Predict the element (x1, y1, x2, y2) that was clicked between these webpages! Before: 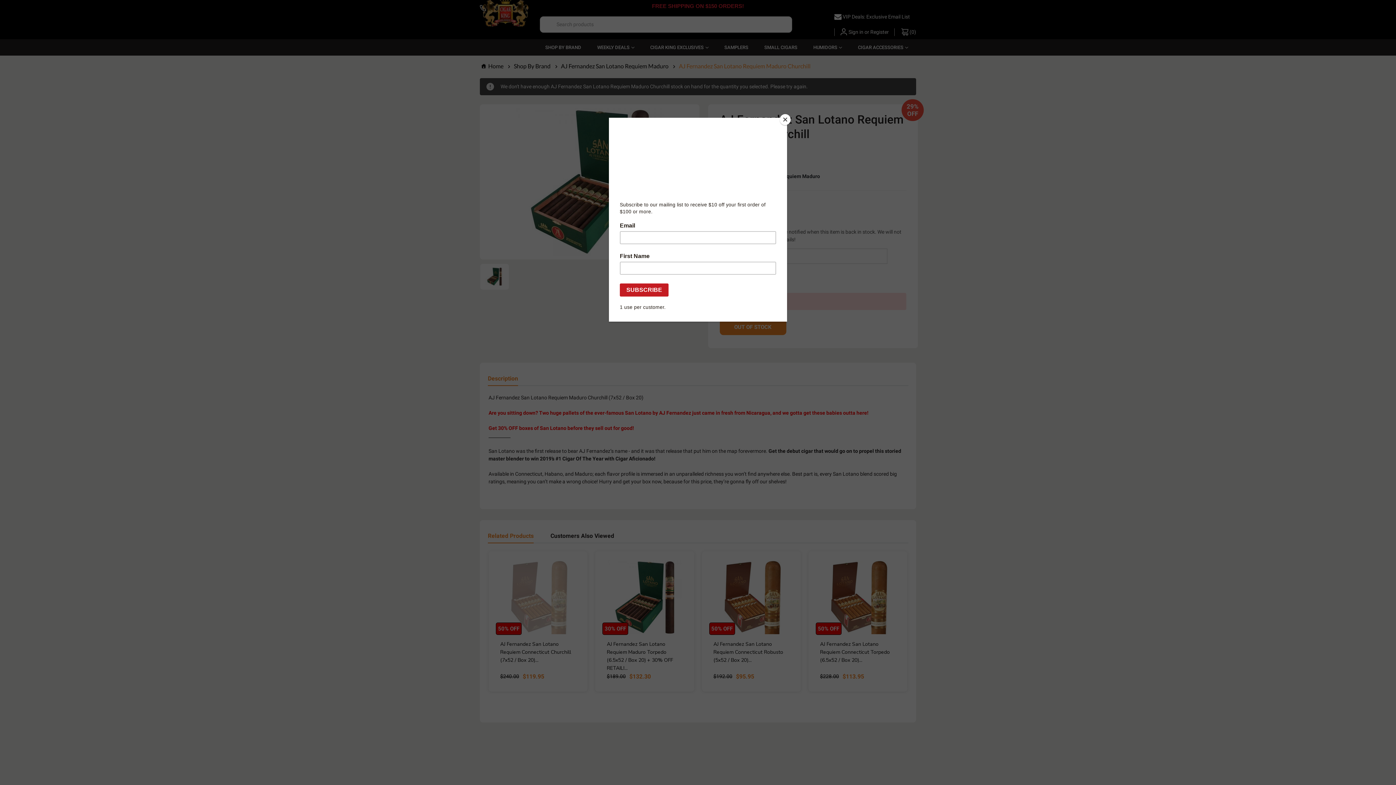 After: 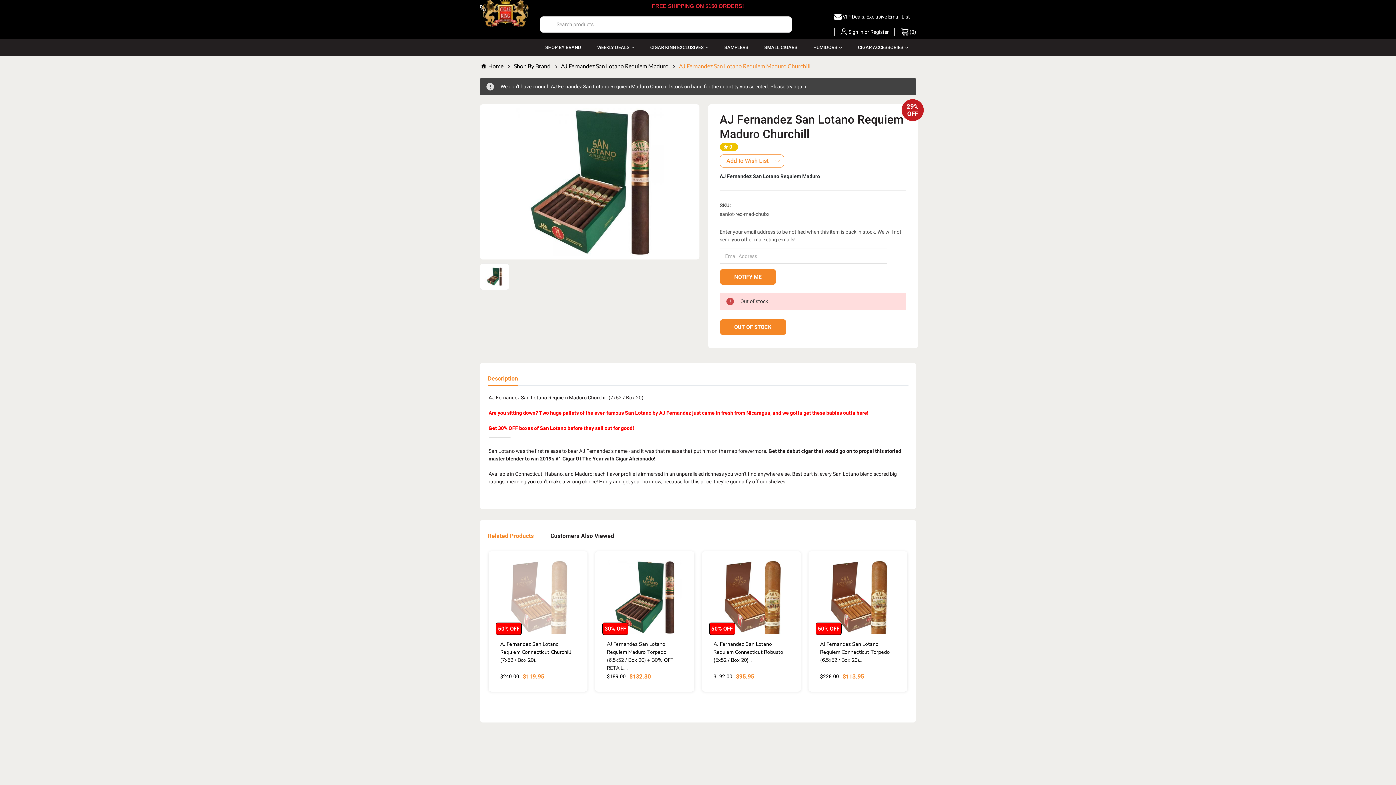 Action: bbox: (780, 114, 790, 125) label: Close